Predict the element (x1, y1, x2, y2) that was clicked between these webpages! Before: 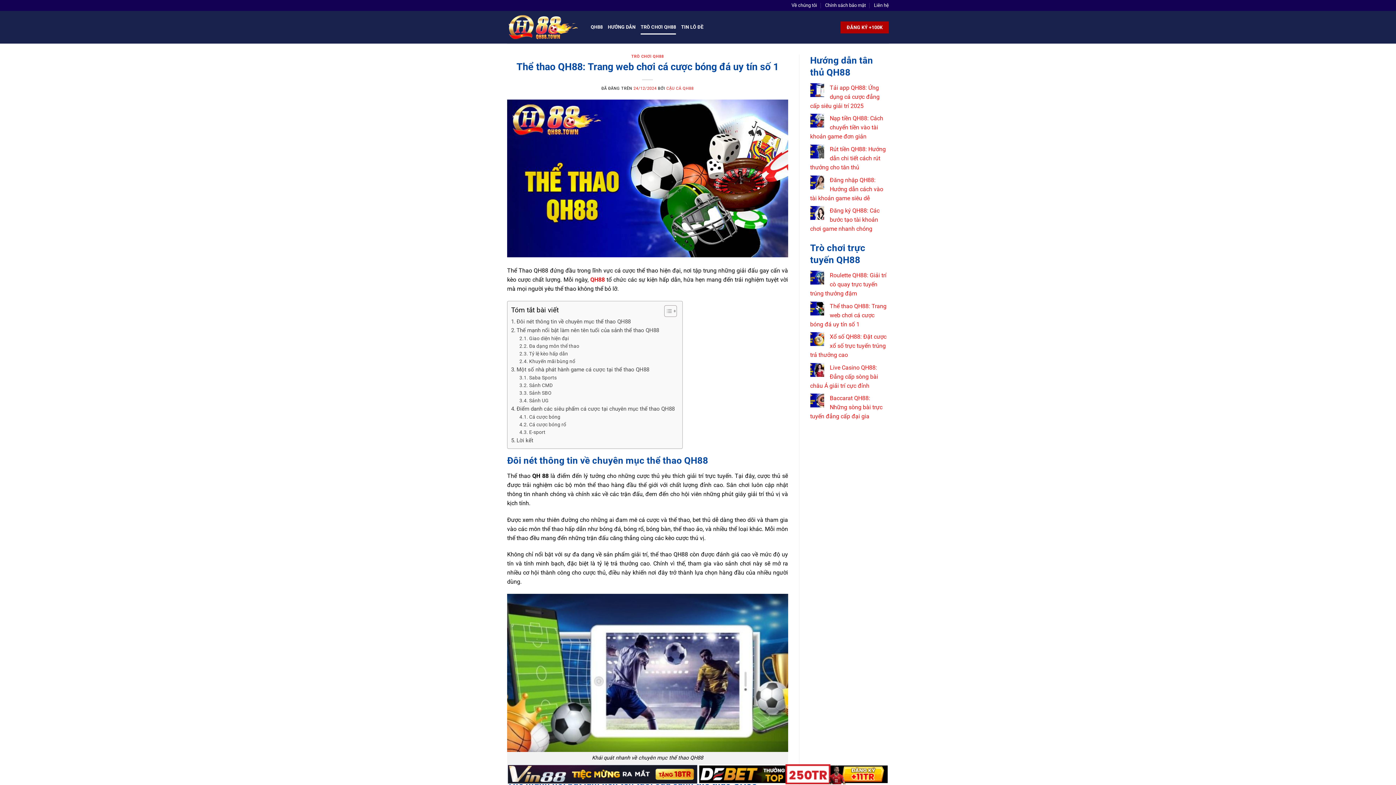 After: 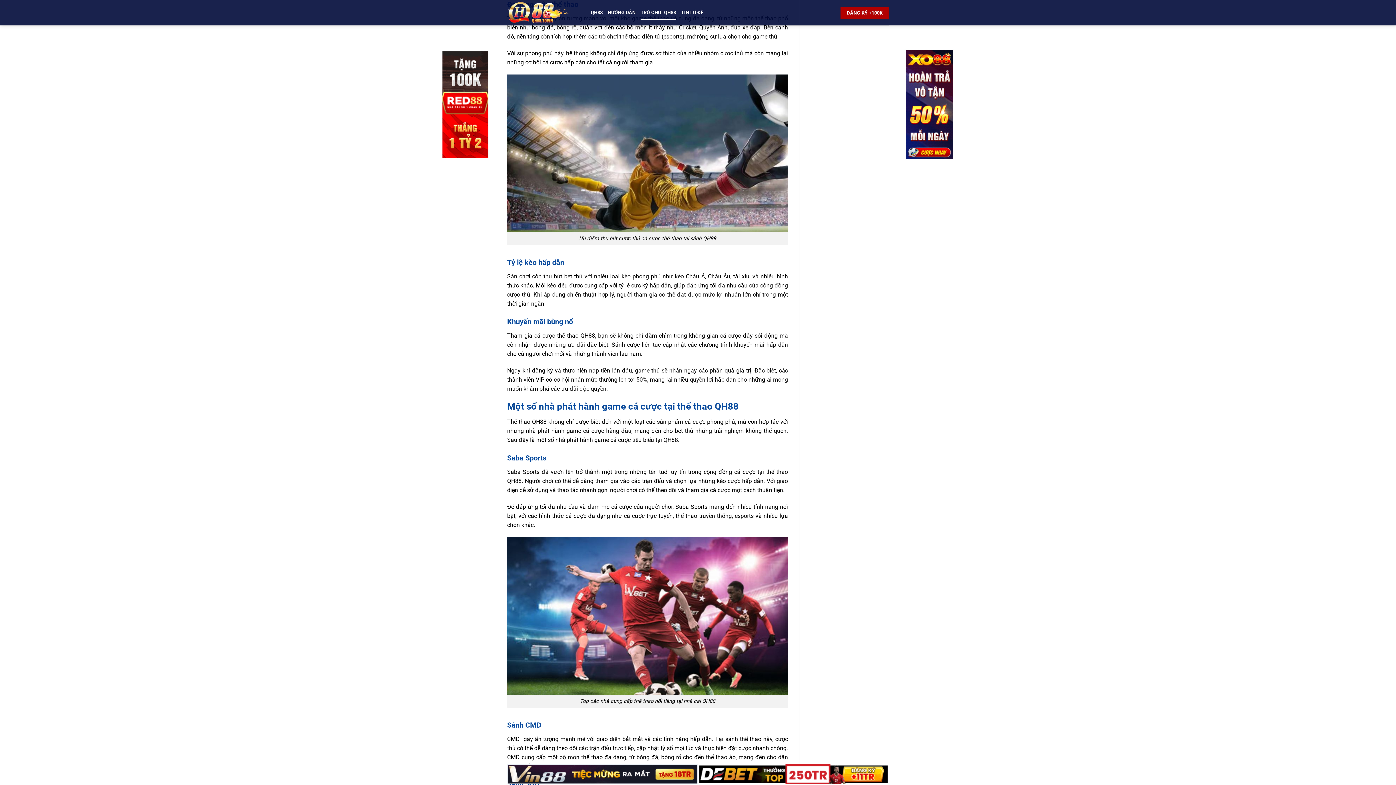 Action: label: Đa dạng môn thể thao bbox: (519, 342, 579, 350)